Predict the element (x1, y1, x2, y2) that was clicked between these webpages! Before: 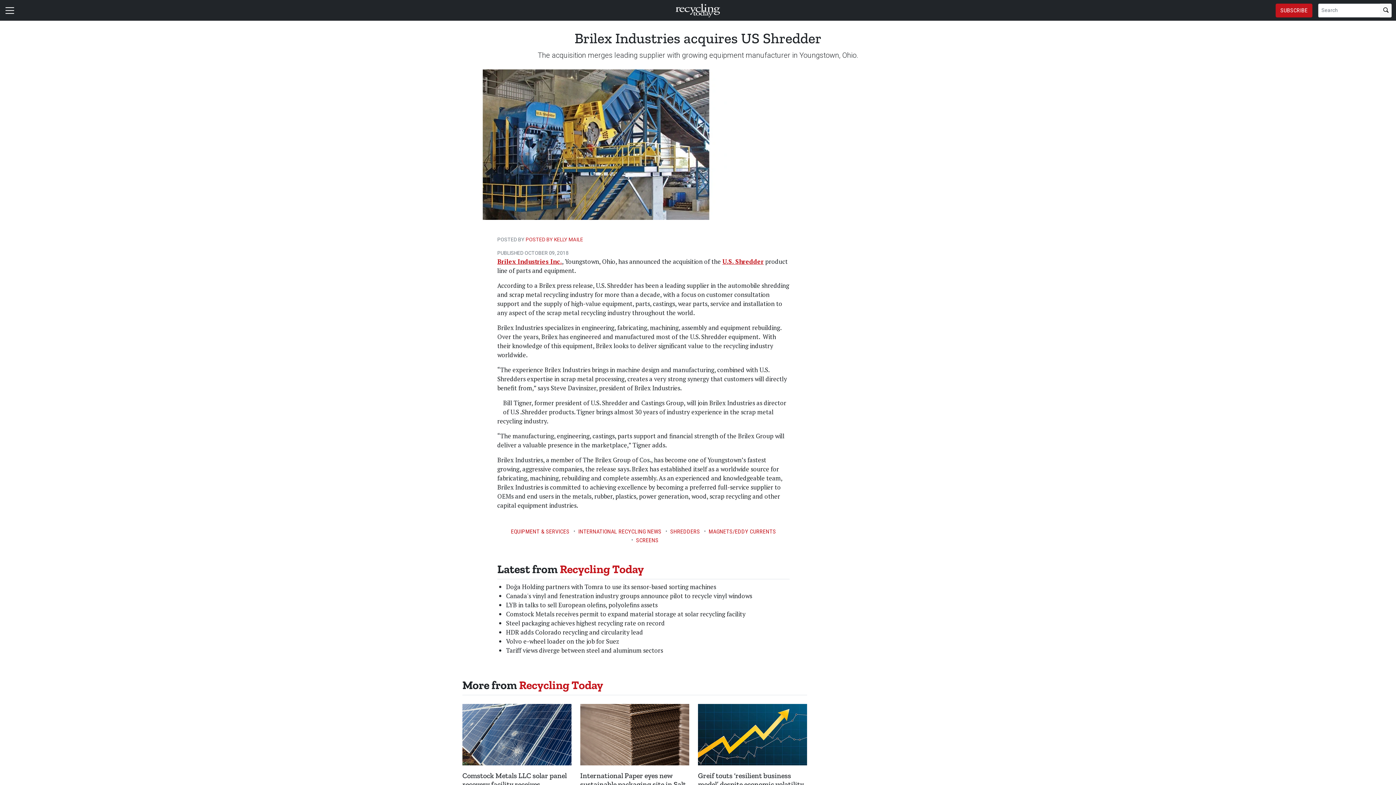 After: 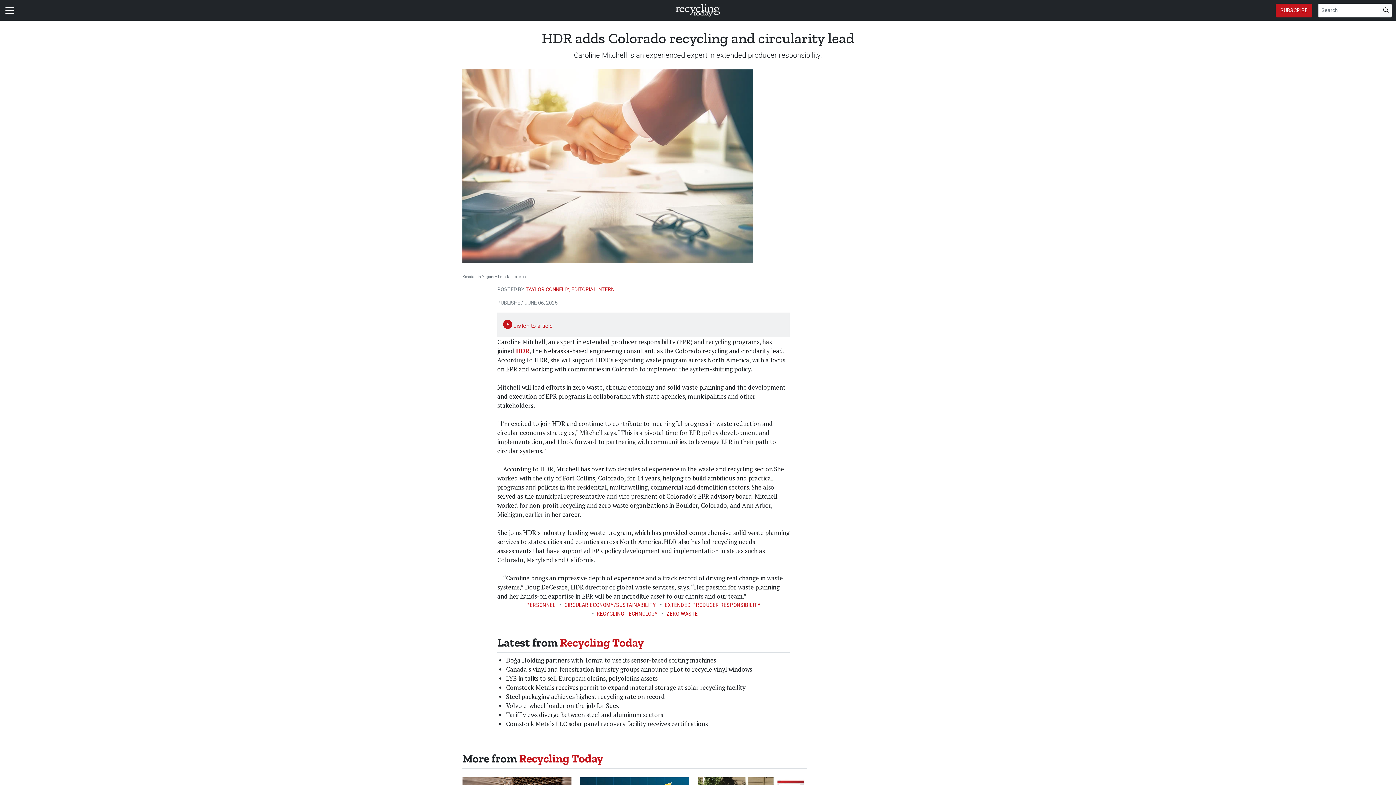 Action: bbox: (506, 628, 643, 636) label: HDR adds Colorado recycling and circularity lead